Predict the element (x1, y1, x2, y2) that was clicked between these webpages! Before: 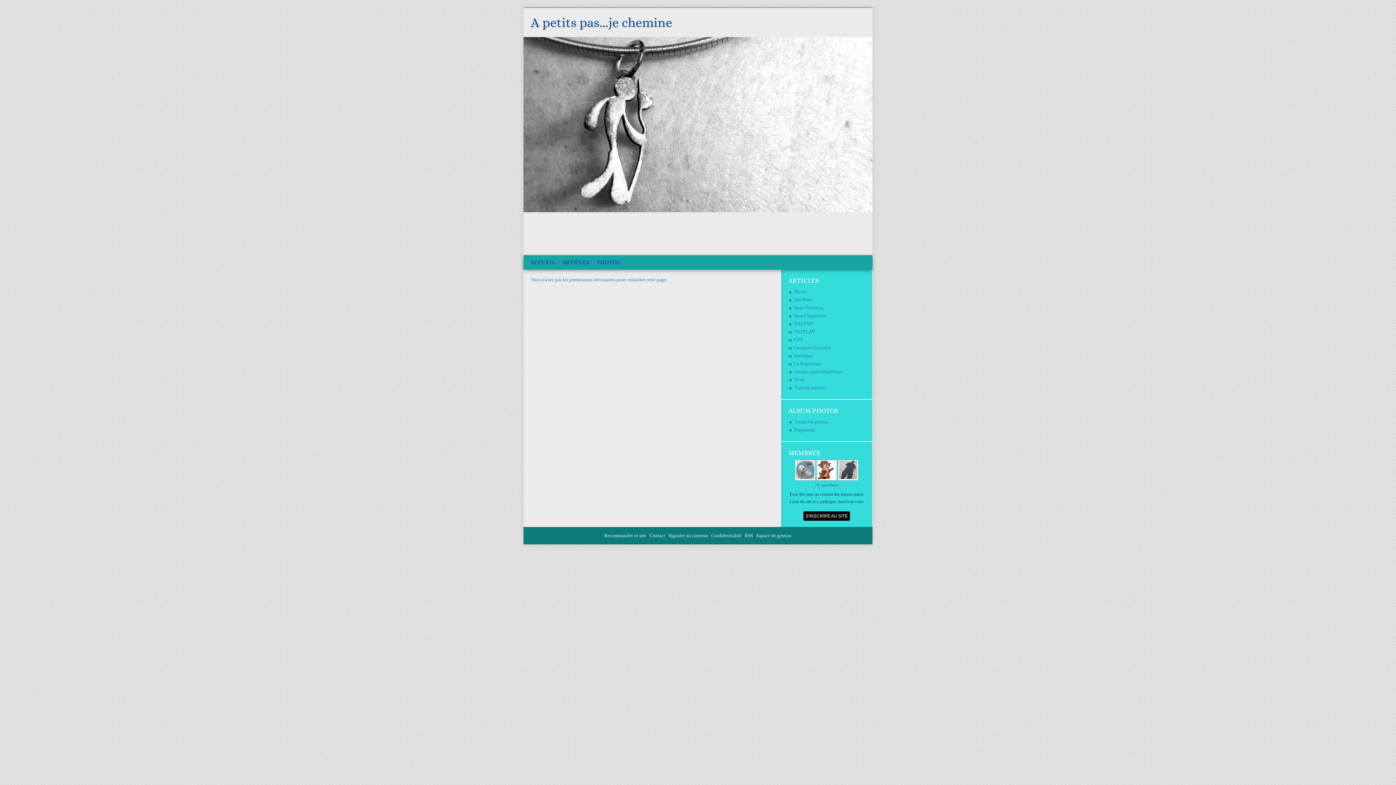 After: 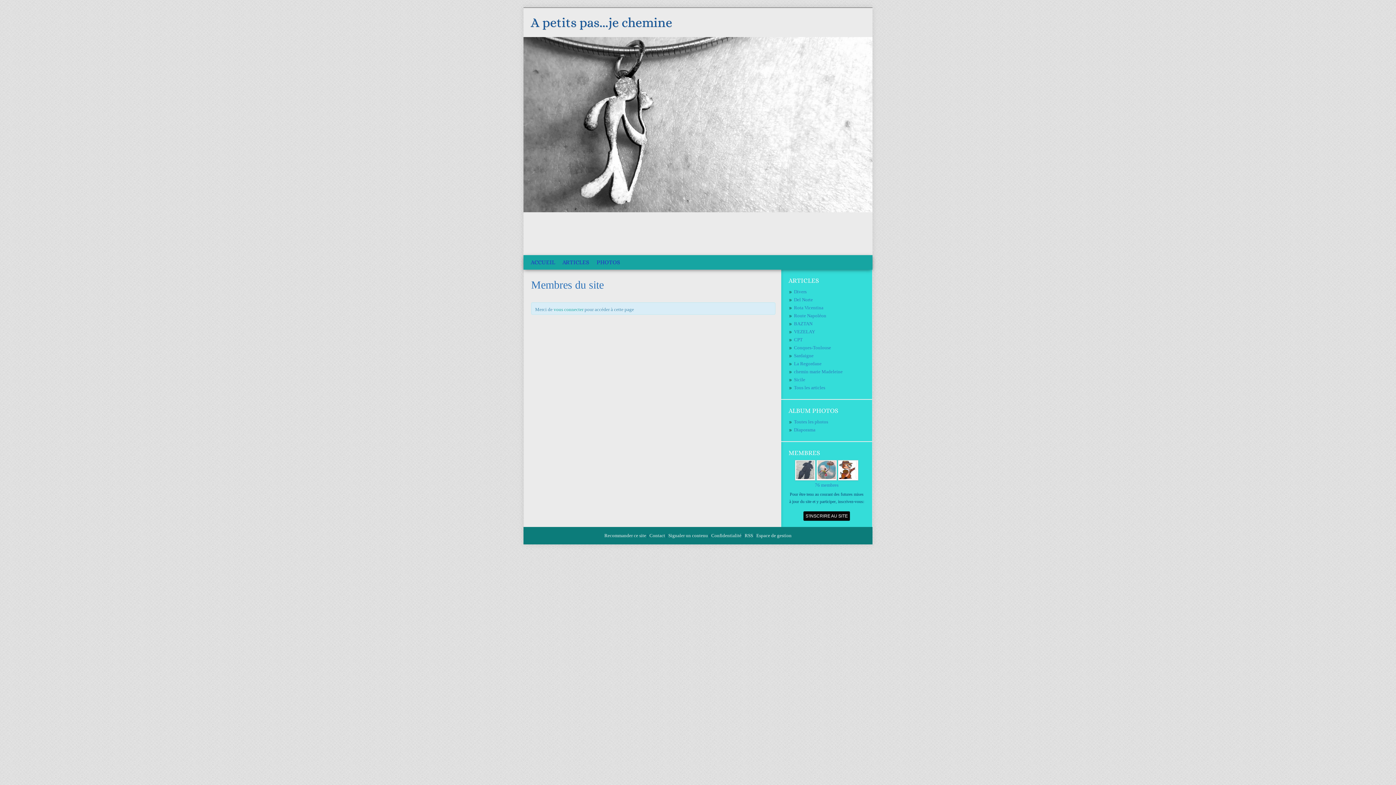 Action: label: 76 membres bbox: (815, 482, 838, 488)